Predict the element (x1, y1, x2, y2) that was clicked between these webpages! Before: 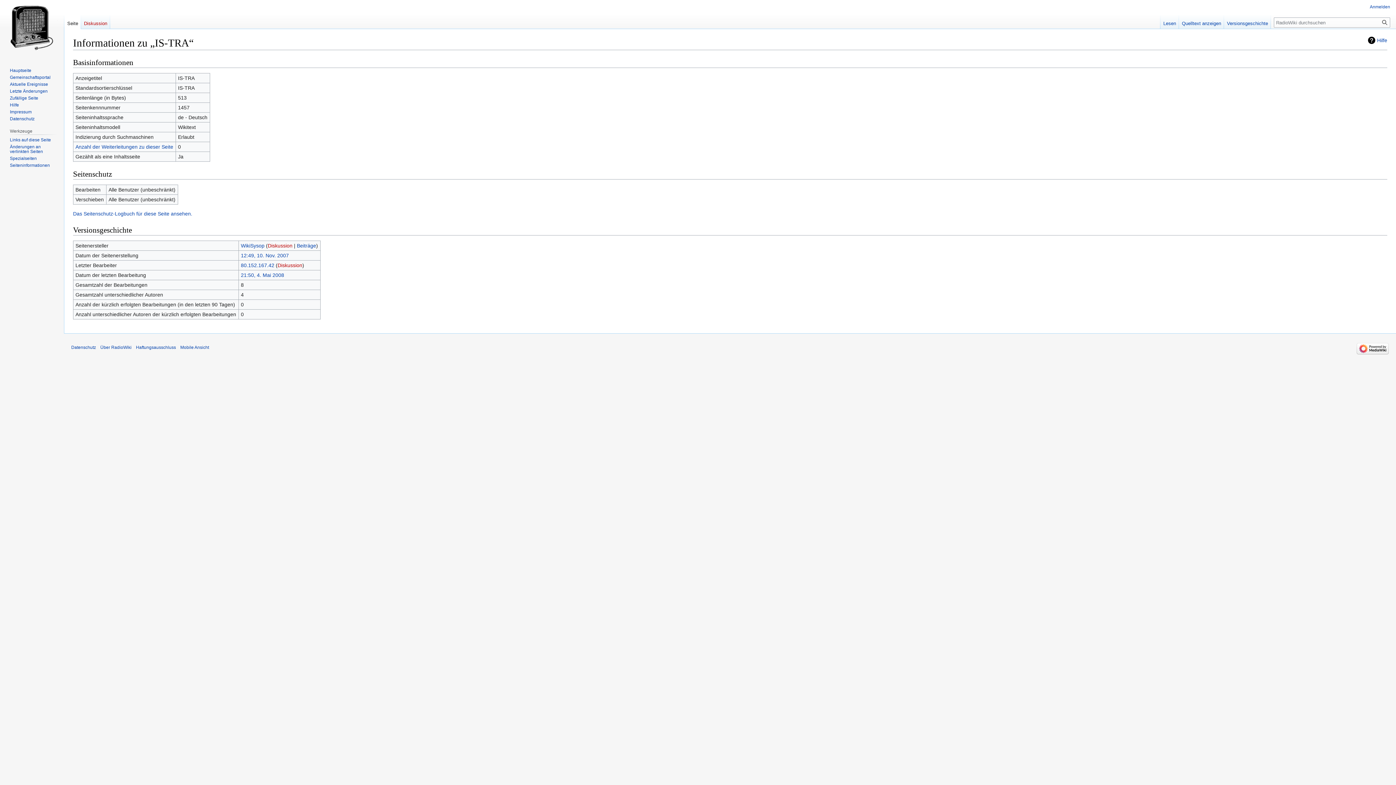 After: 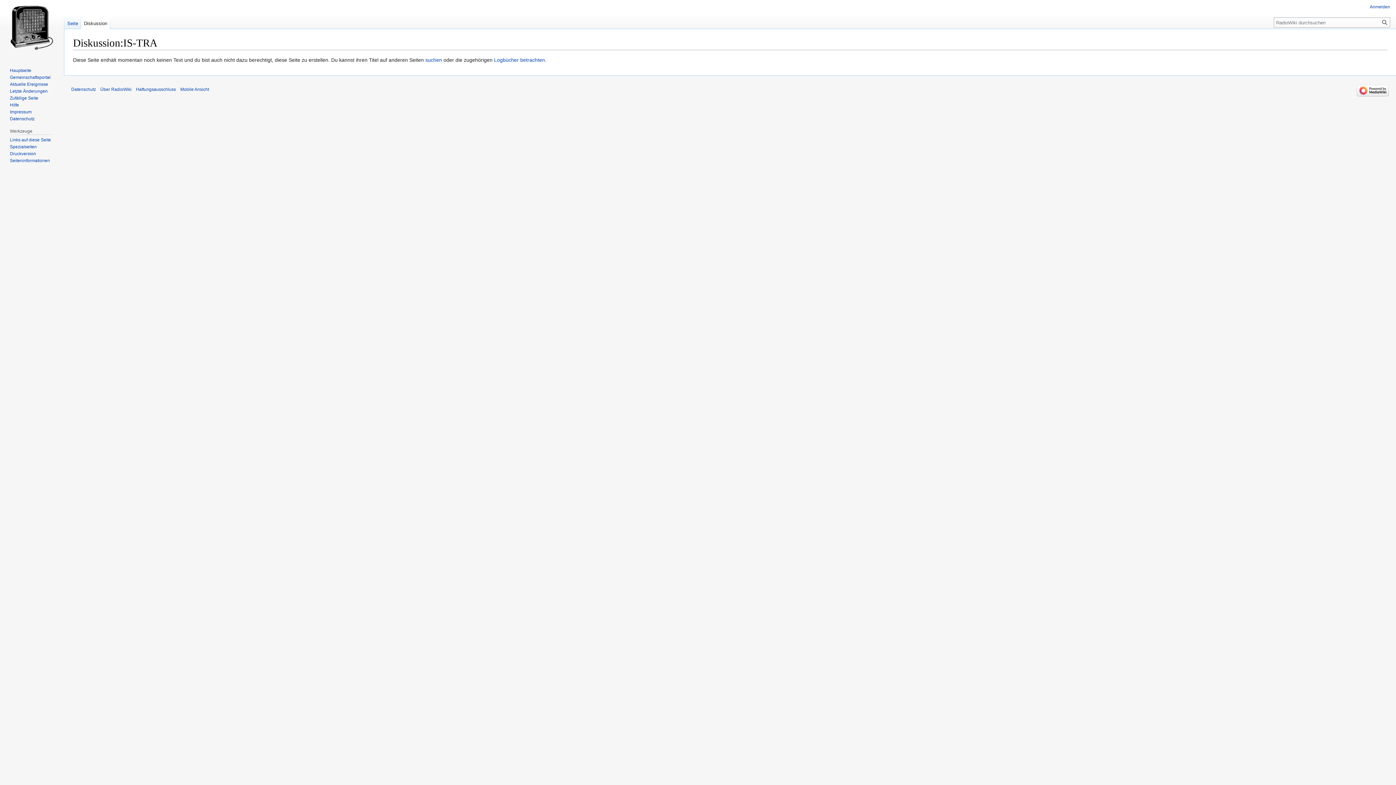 Action: bbox: (81, 14, 110, 29) label: Diskussion